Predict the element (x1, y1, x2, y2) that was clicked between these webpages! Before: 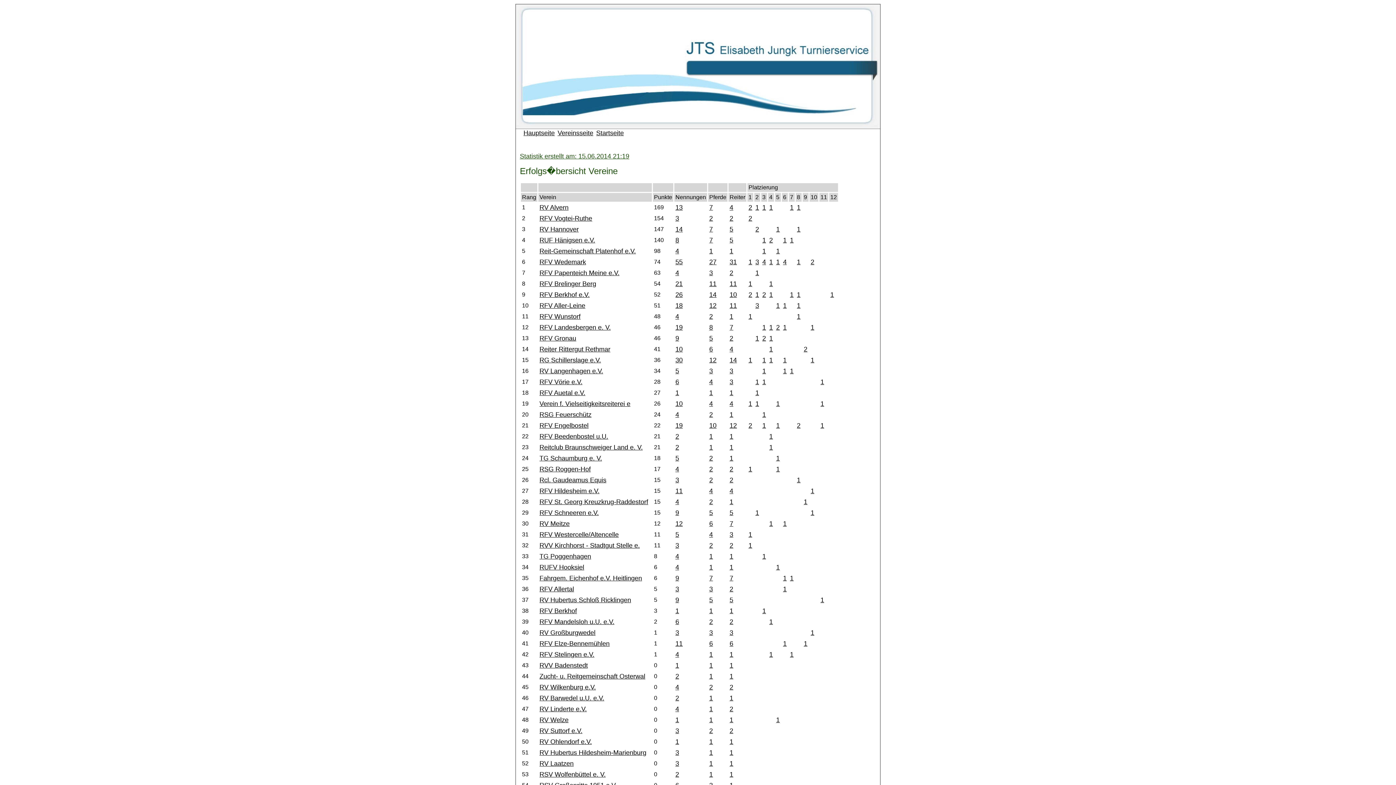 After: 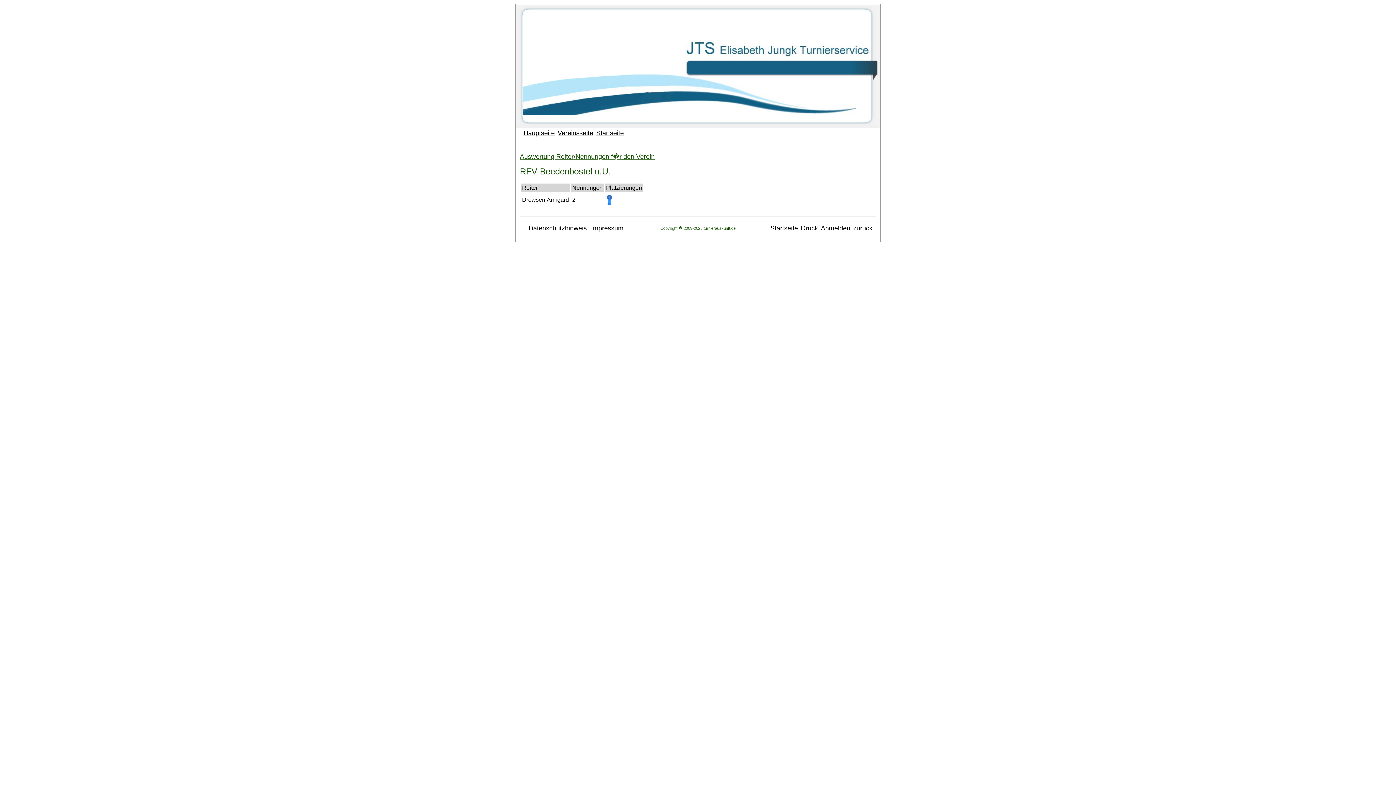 Action: label: 1 bbox: (729, 433, 733, 440)